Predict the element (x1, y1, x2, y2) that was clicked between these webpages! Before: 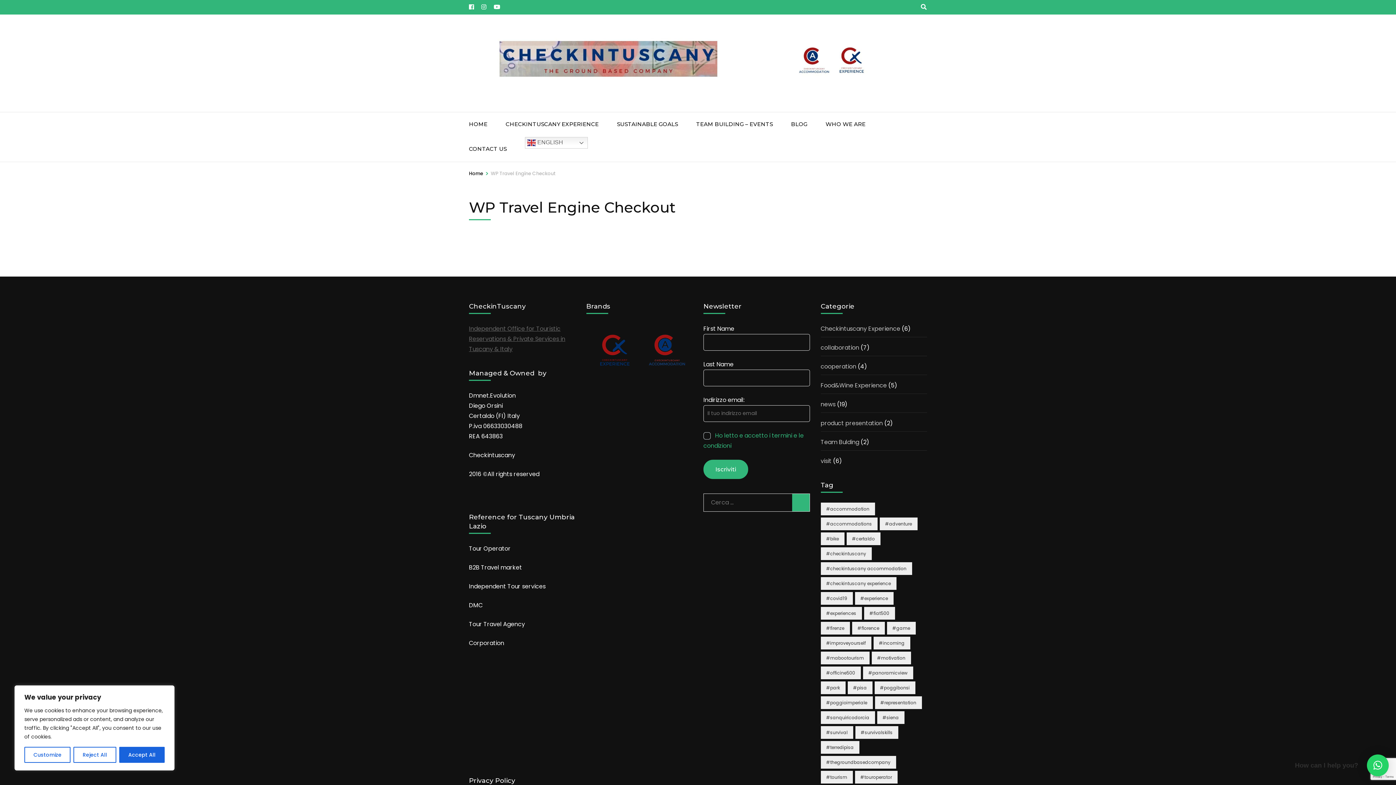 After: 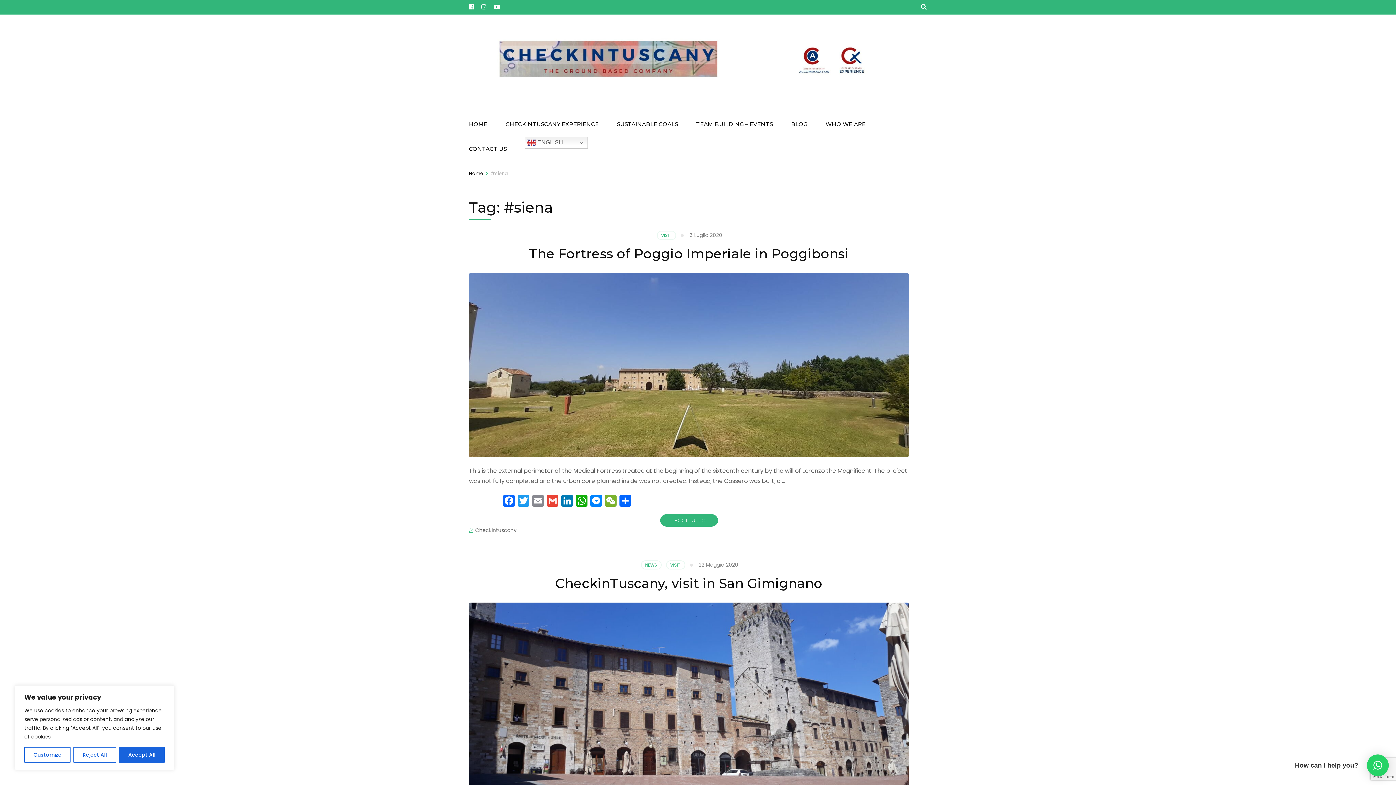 Action: label: #siena (2 elementi) bbox: (877, 711, 904, 724)